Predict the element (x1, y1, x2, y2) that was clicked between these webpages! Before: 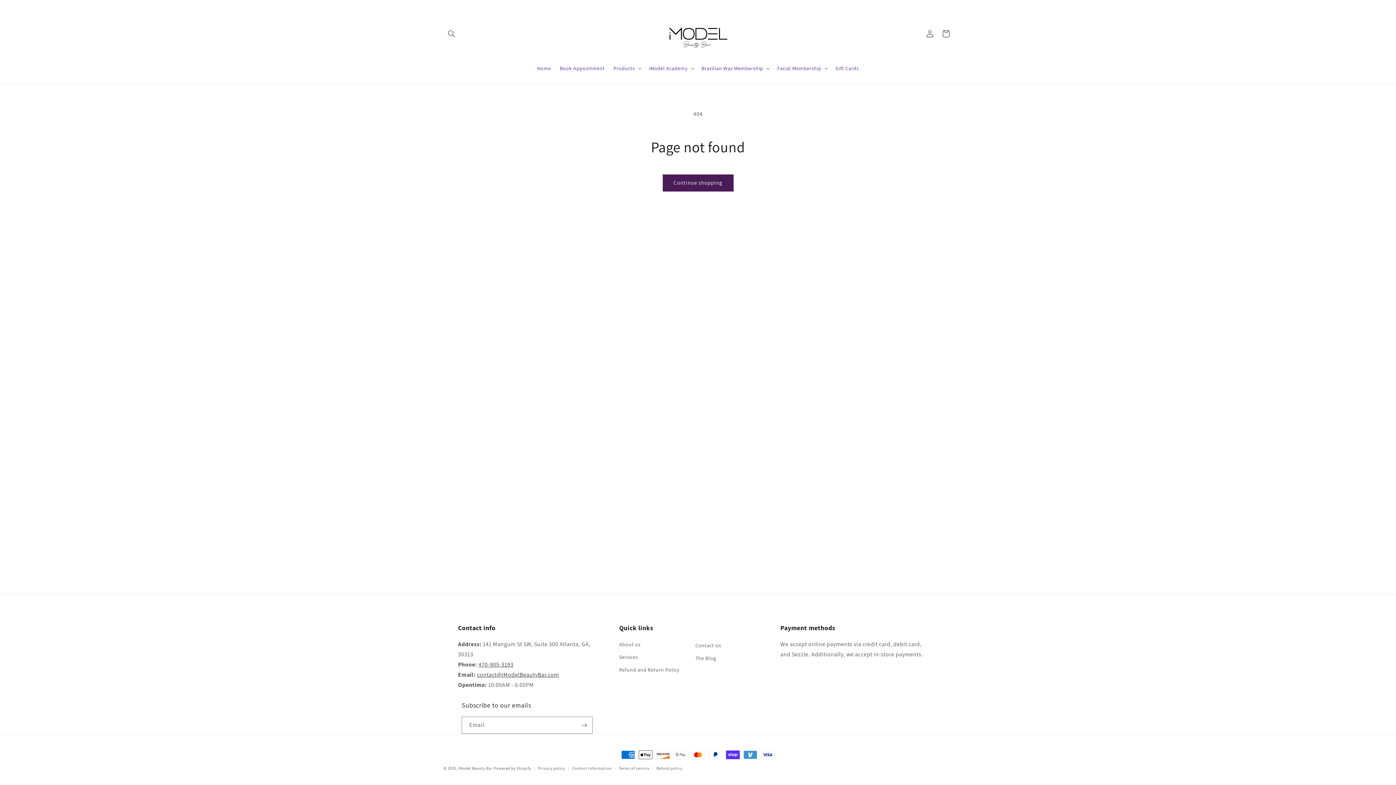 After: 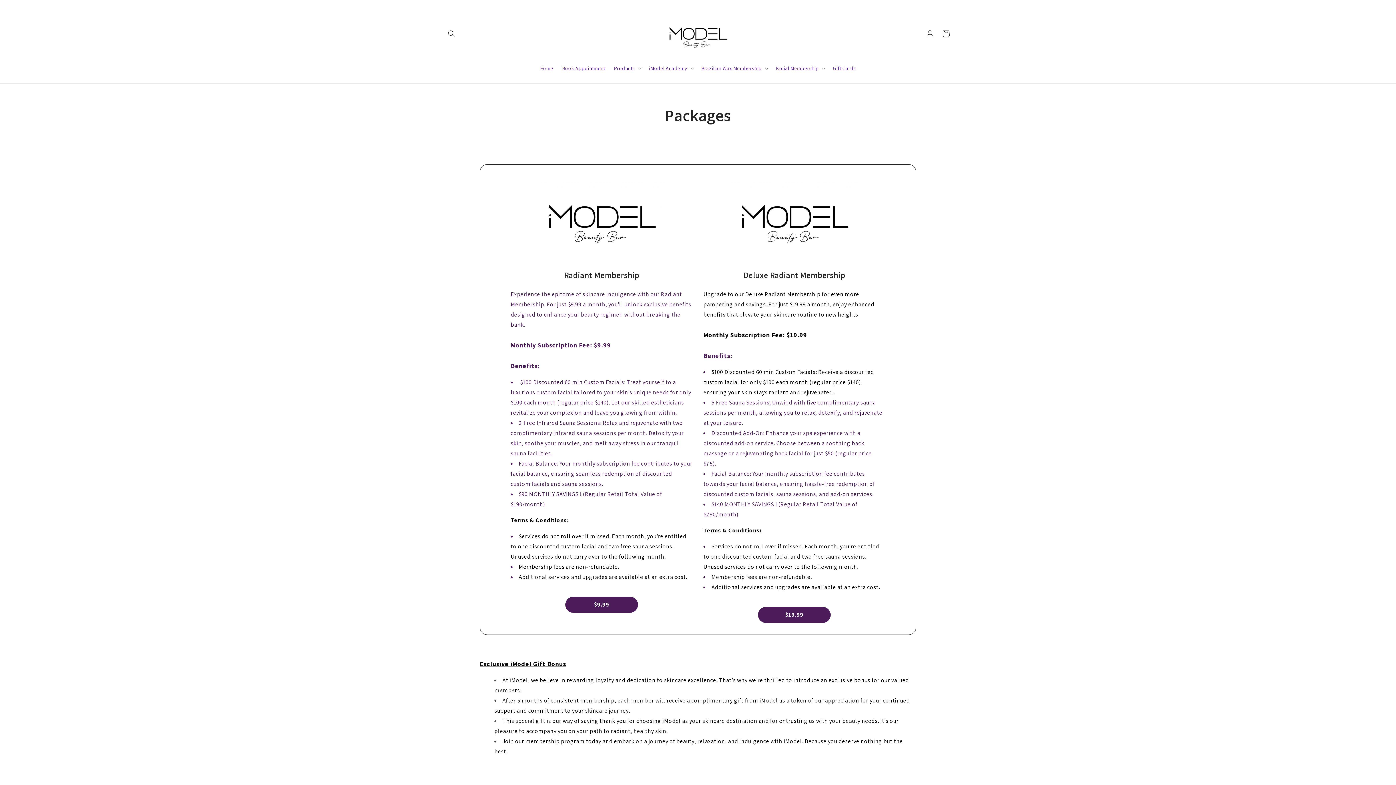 Action: bbox: (773, 60, 831, 75) label: Facial Membership